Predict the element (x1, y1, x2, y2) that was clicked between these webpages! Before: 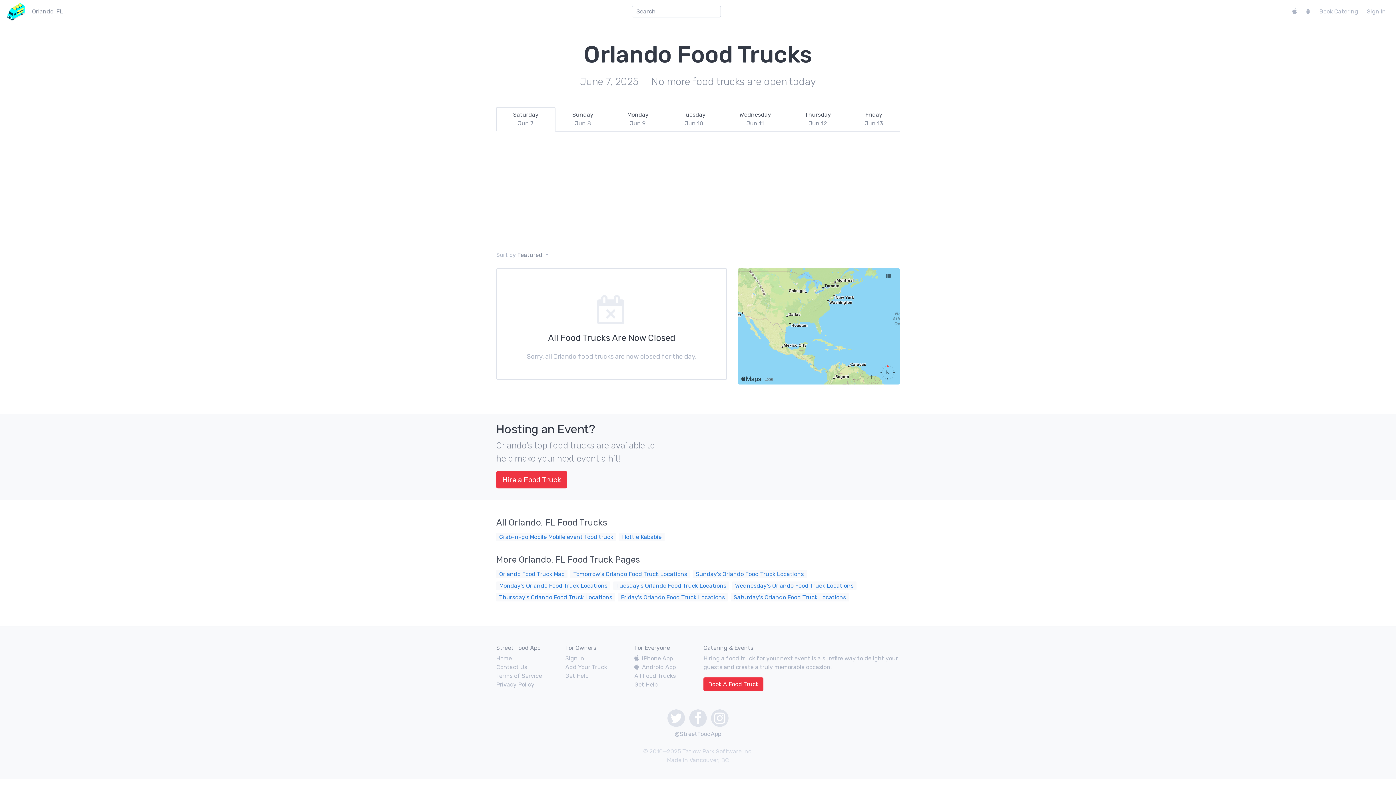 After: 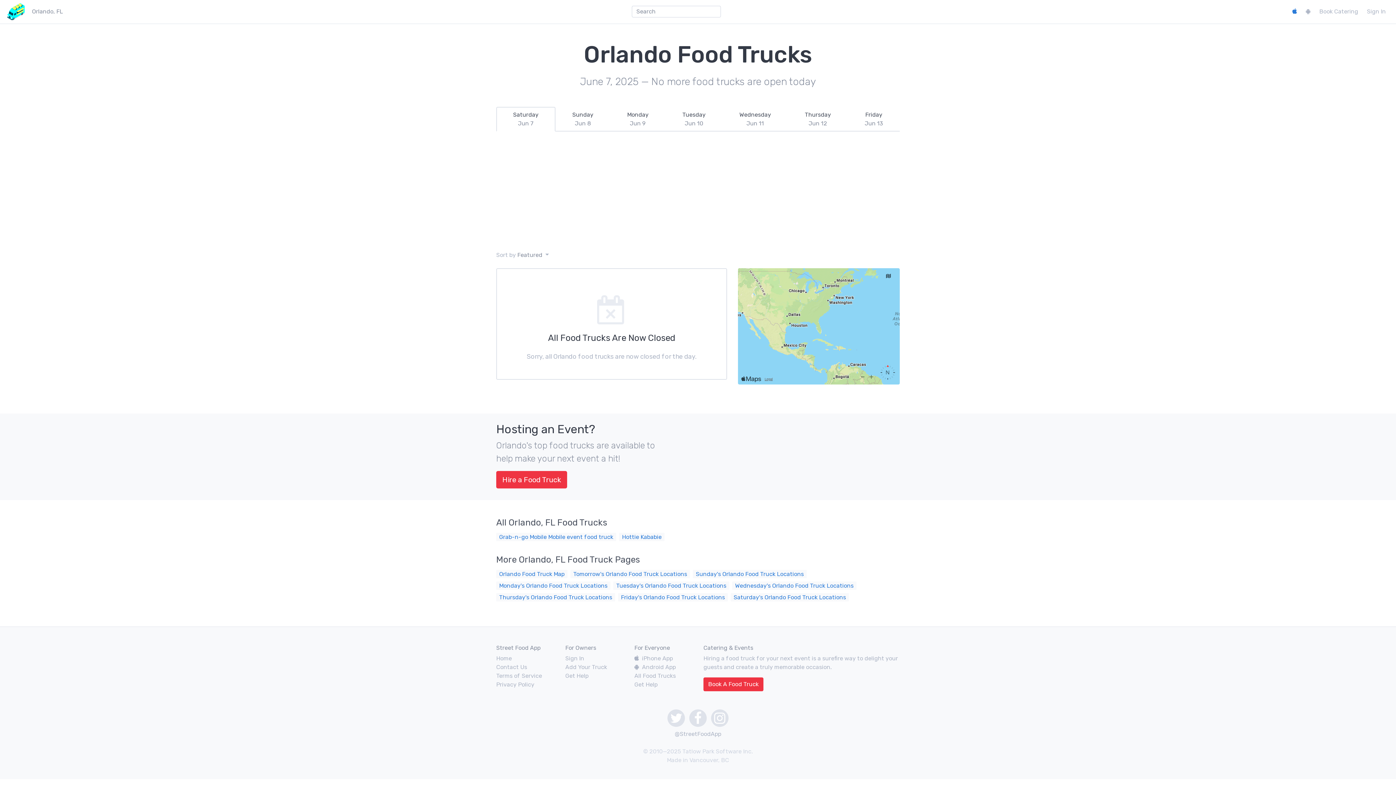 Action: bbox: (1289, 5, 1300, 17)